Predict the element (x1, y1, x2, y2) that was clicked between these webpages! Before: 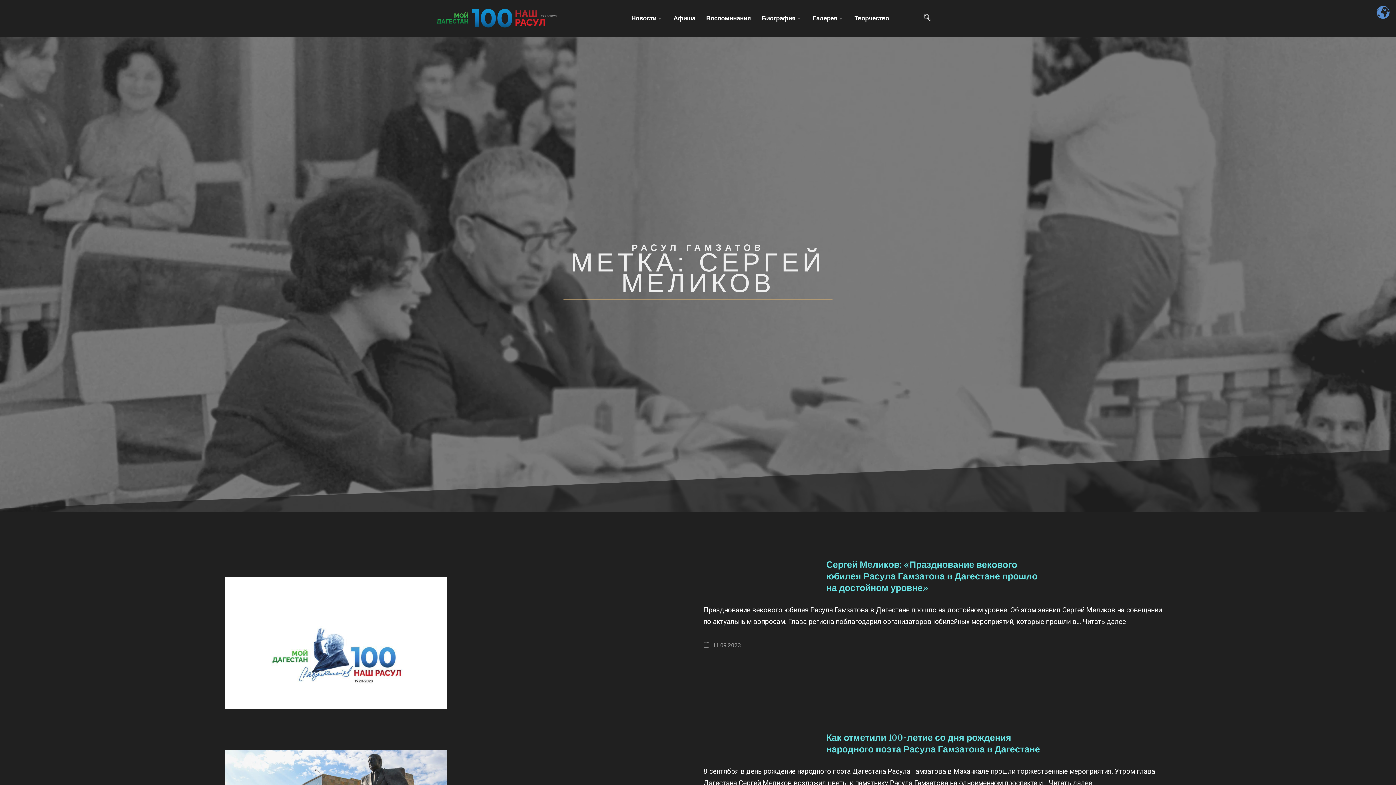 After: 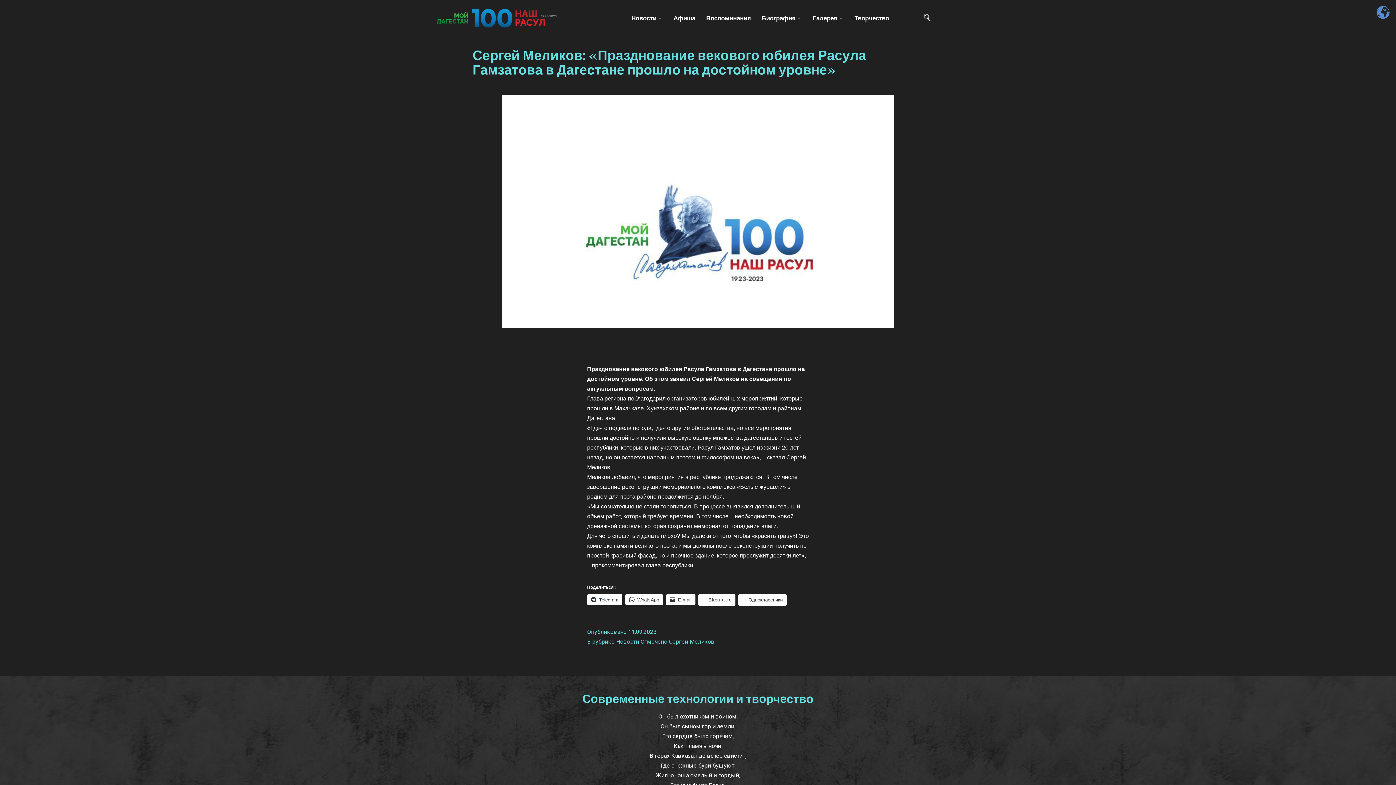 Action: label: Сергей Меликов: «Празднование векового юбилея Расула Гамзатова в Дагестане прошло на достойном уровне» bbox: (826, 559, 1037, 593)